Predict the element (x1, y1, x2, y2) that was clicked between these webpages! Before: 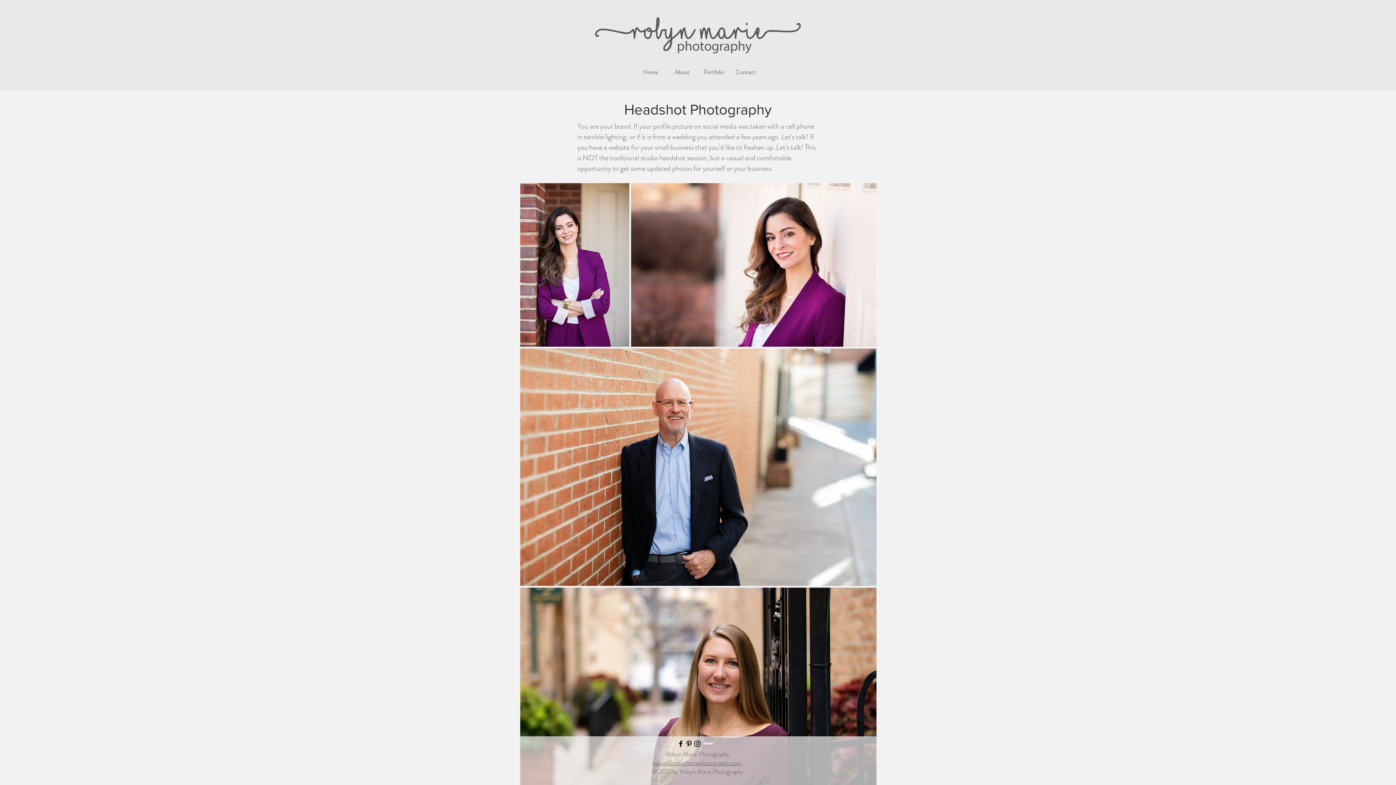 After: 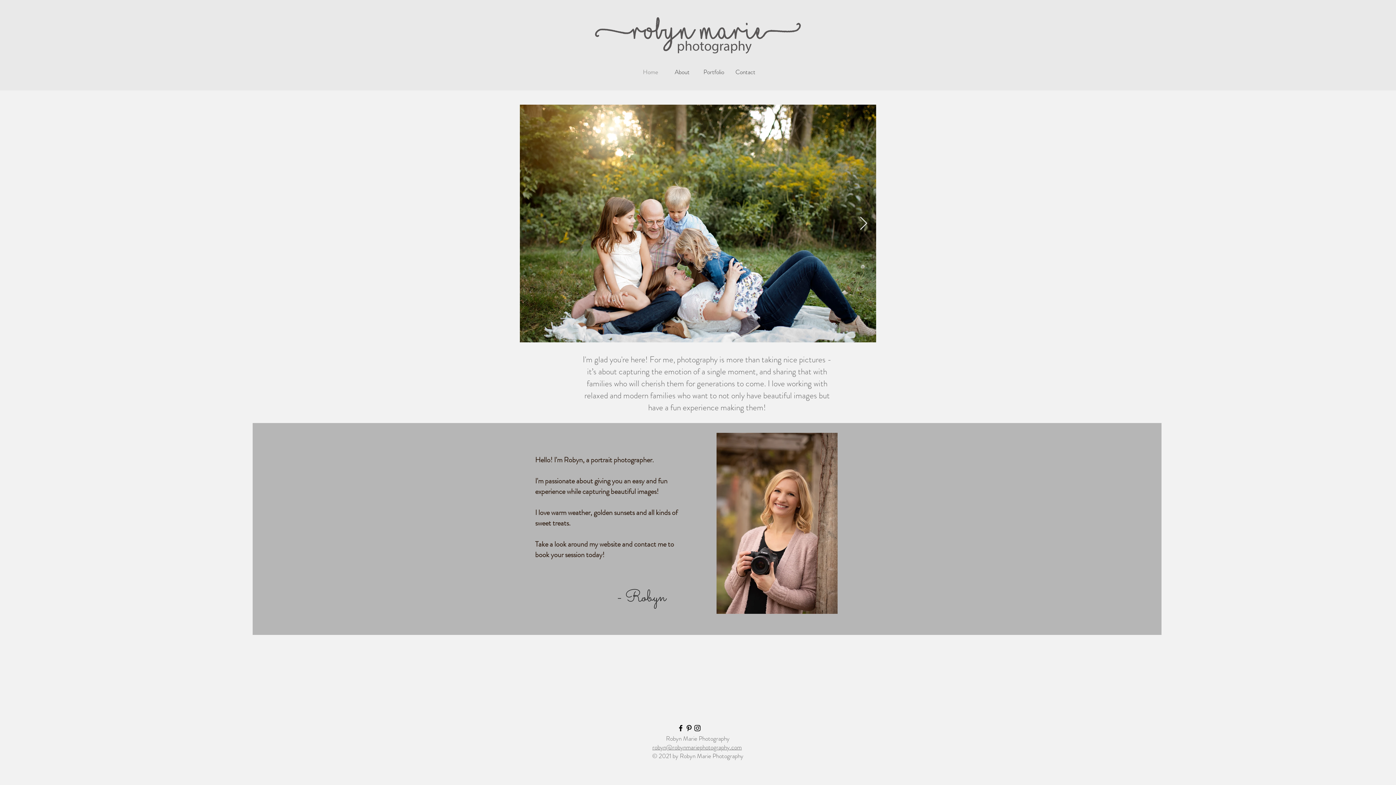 Action: bbox: (589, 14, 807, 58)